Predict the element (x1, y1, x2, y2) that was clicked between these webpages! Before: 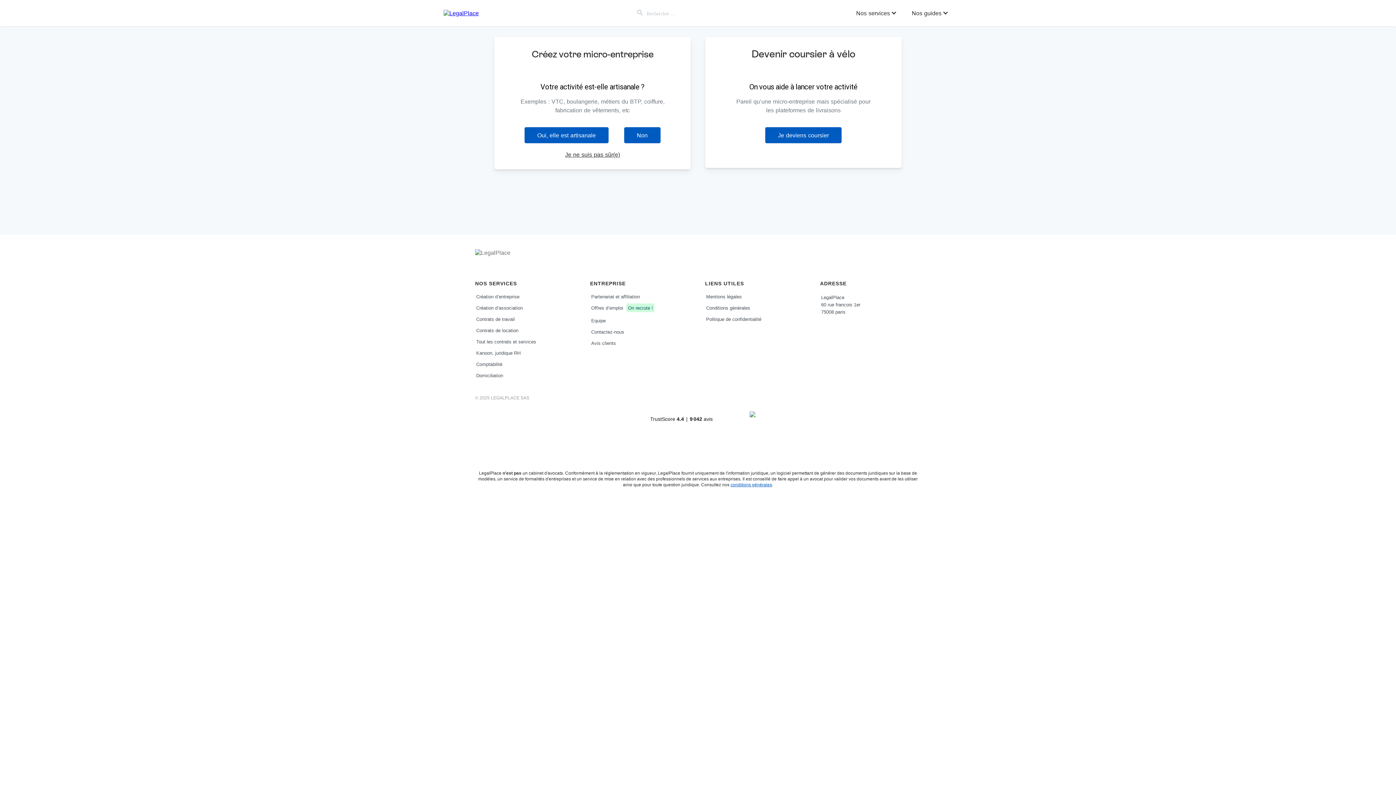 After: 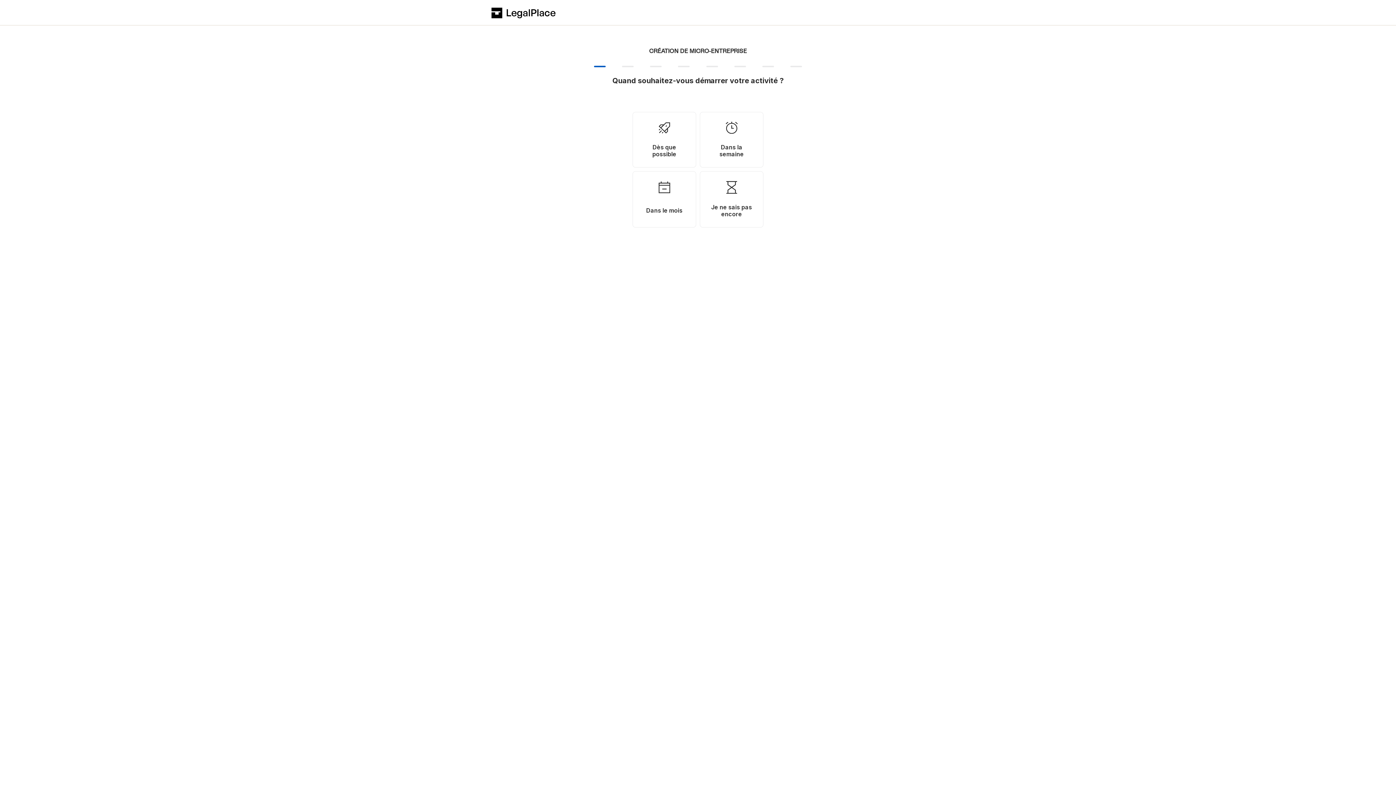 Action: bbox: (565, 150, 620, 158) label: Je ne suis pas sûr(e)